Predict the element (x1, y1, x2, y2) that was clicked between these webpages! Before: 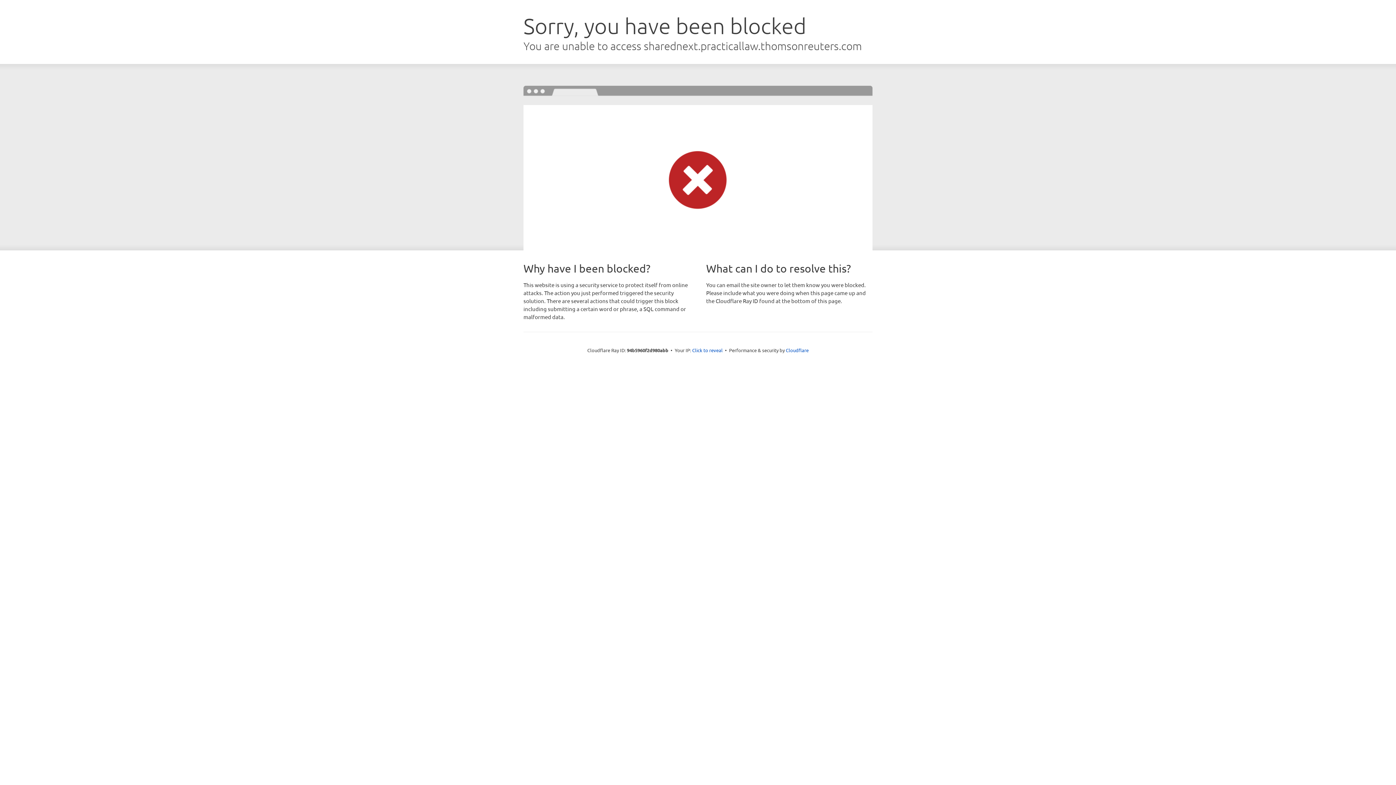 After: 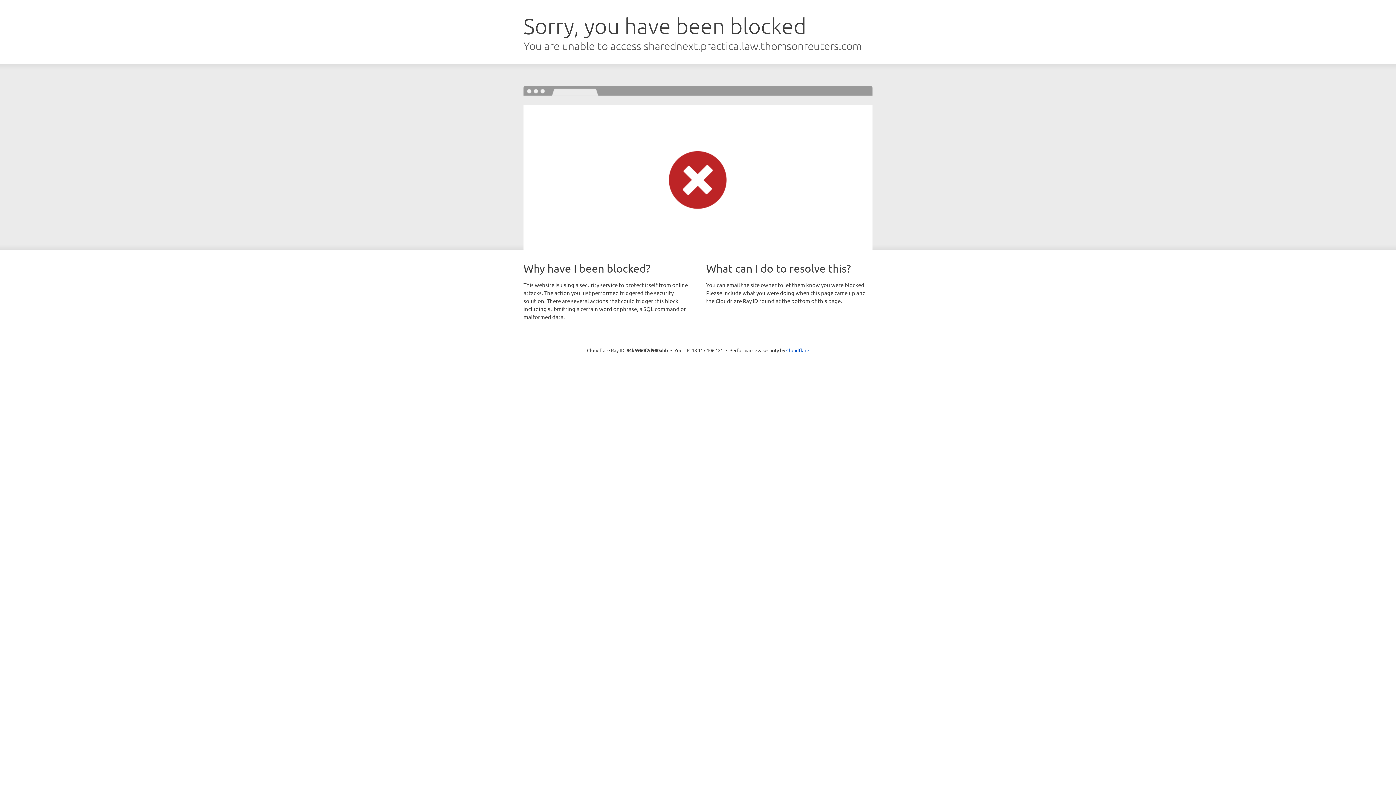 Action: label: Click to reveal bbox: (692, 346, 722, 353)